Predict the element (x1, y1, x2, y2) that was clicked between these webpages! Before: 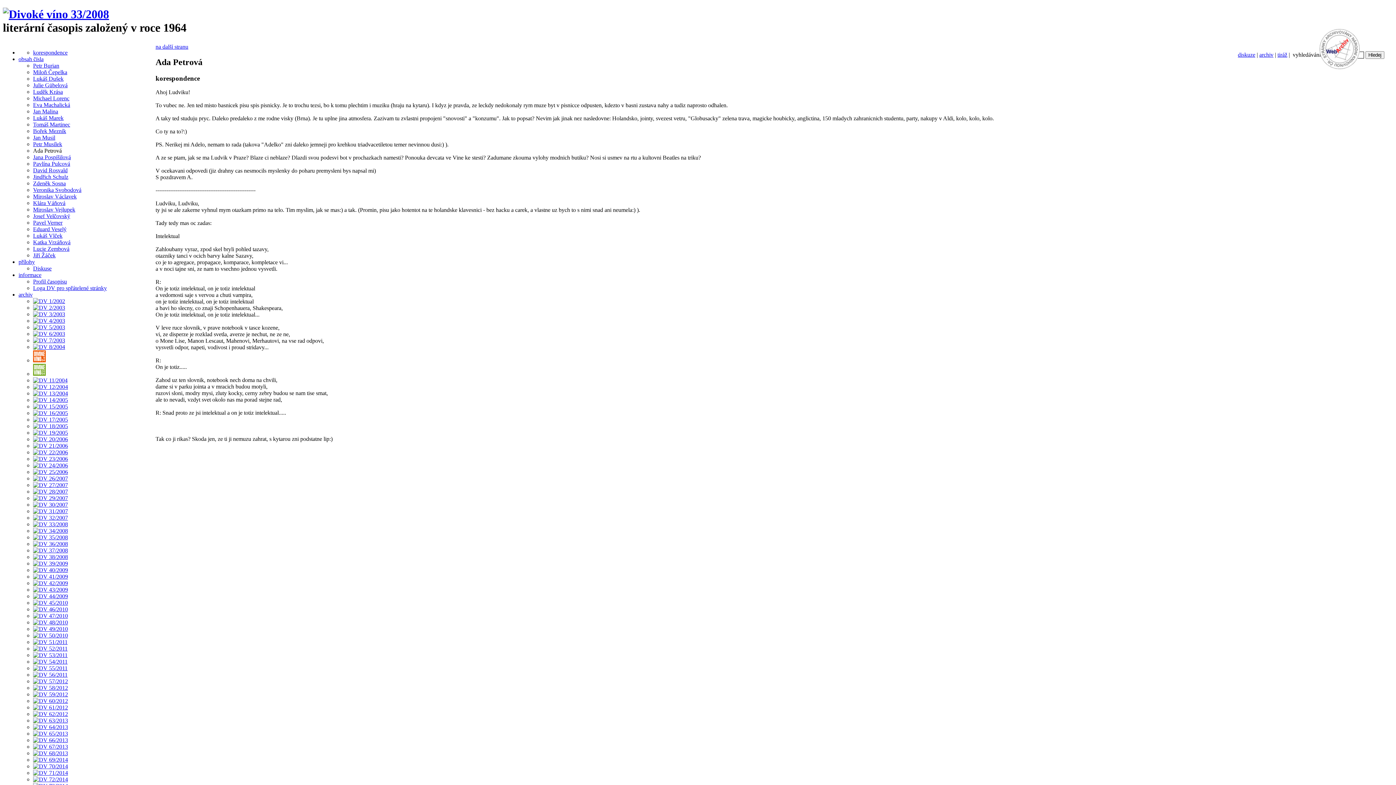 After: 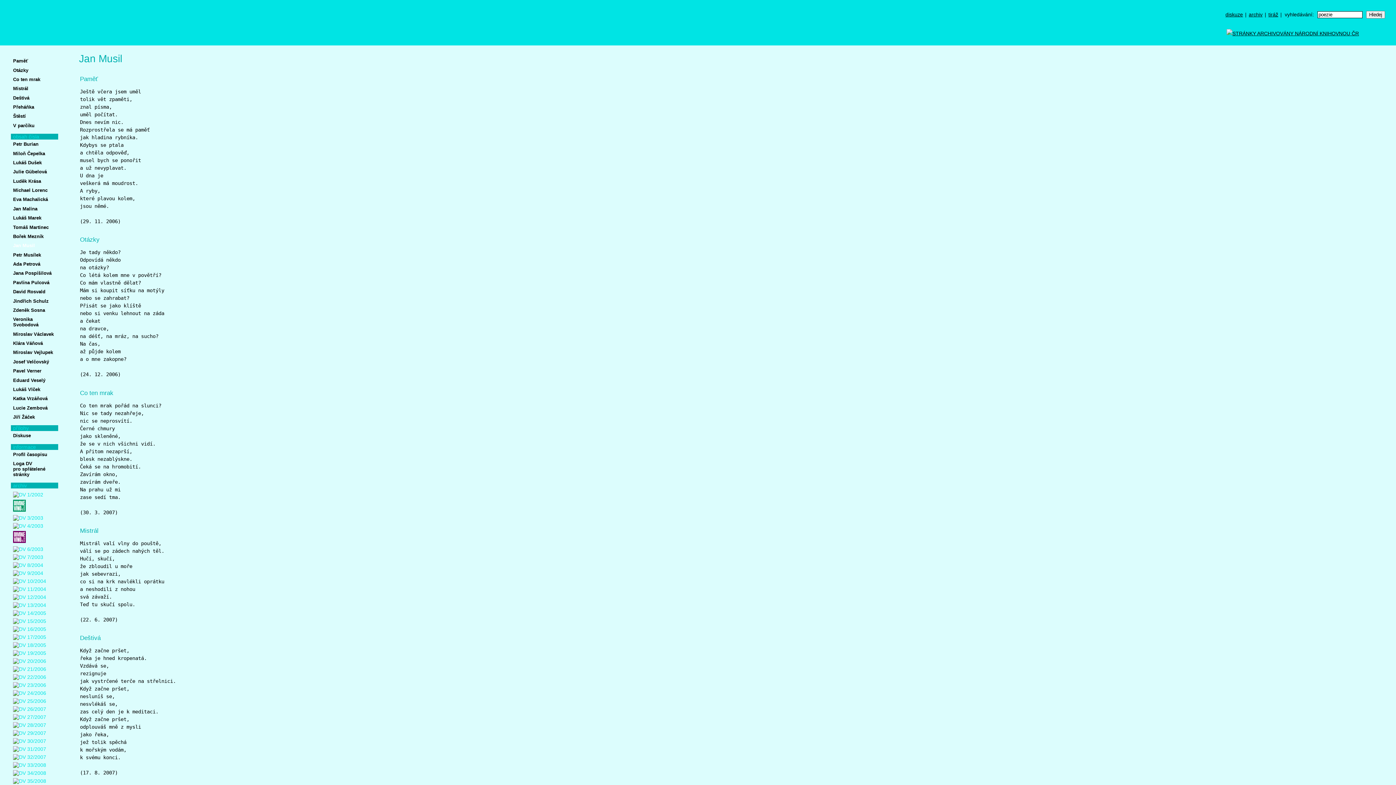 Action: label: Jan Musil bbox: (33, 134, 55, 140)